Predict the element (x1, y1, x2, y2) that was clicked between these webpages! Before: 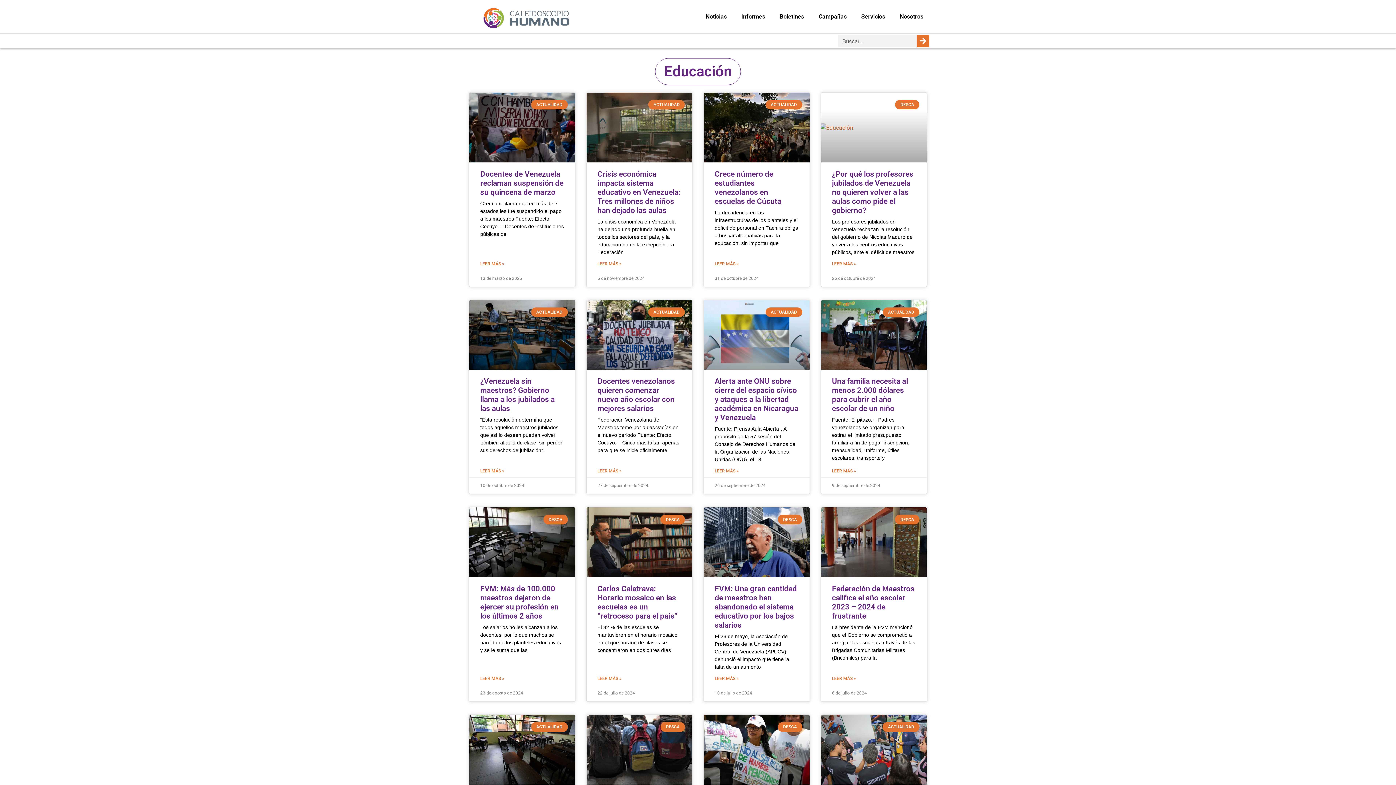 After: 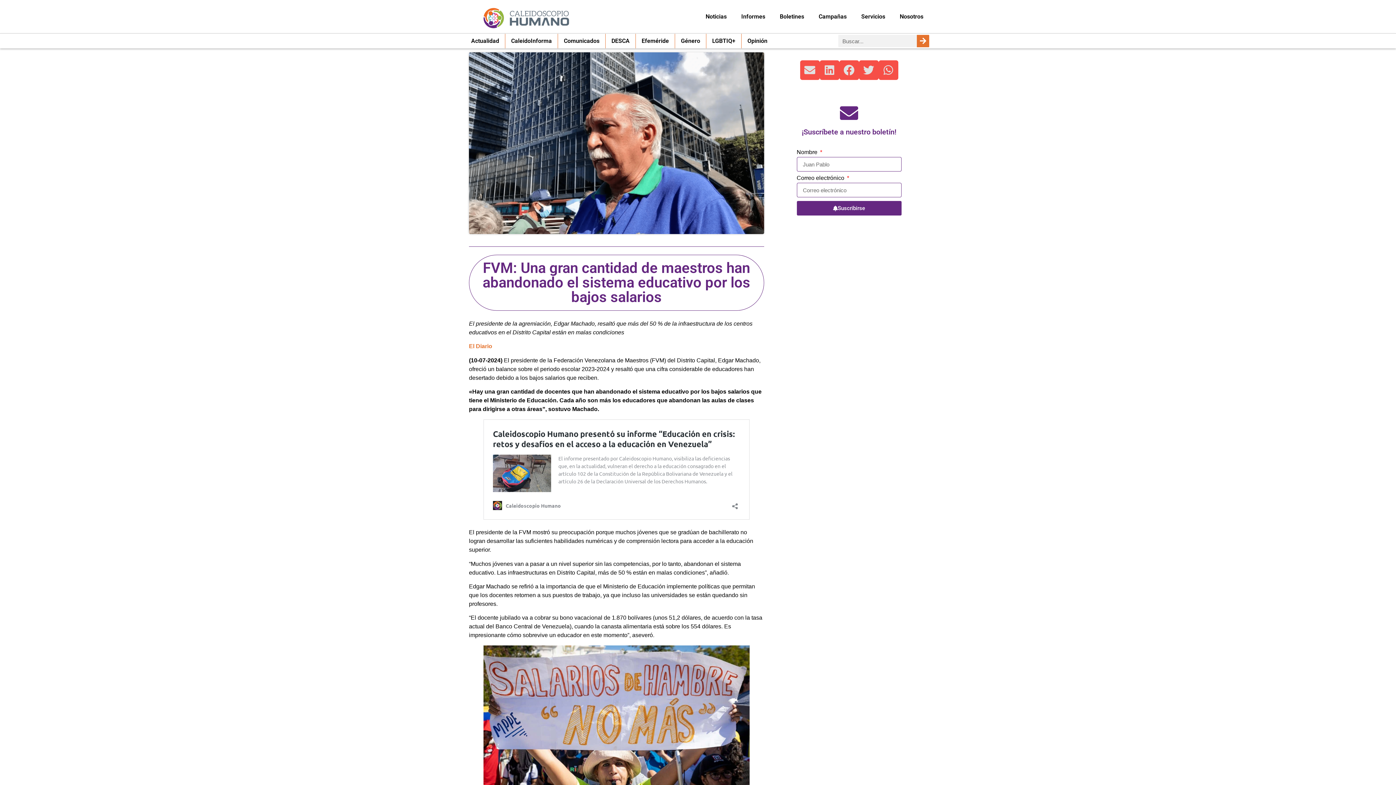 Action: label: Más información sobre FVM: Una gran cantidad de maestros han abandonado el sistema educativo por los bajos salarios bbox: (714, 675, 738, 682)